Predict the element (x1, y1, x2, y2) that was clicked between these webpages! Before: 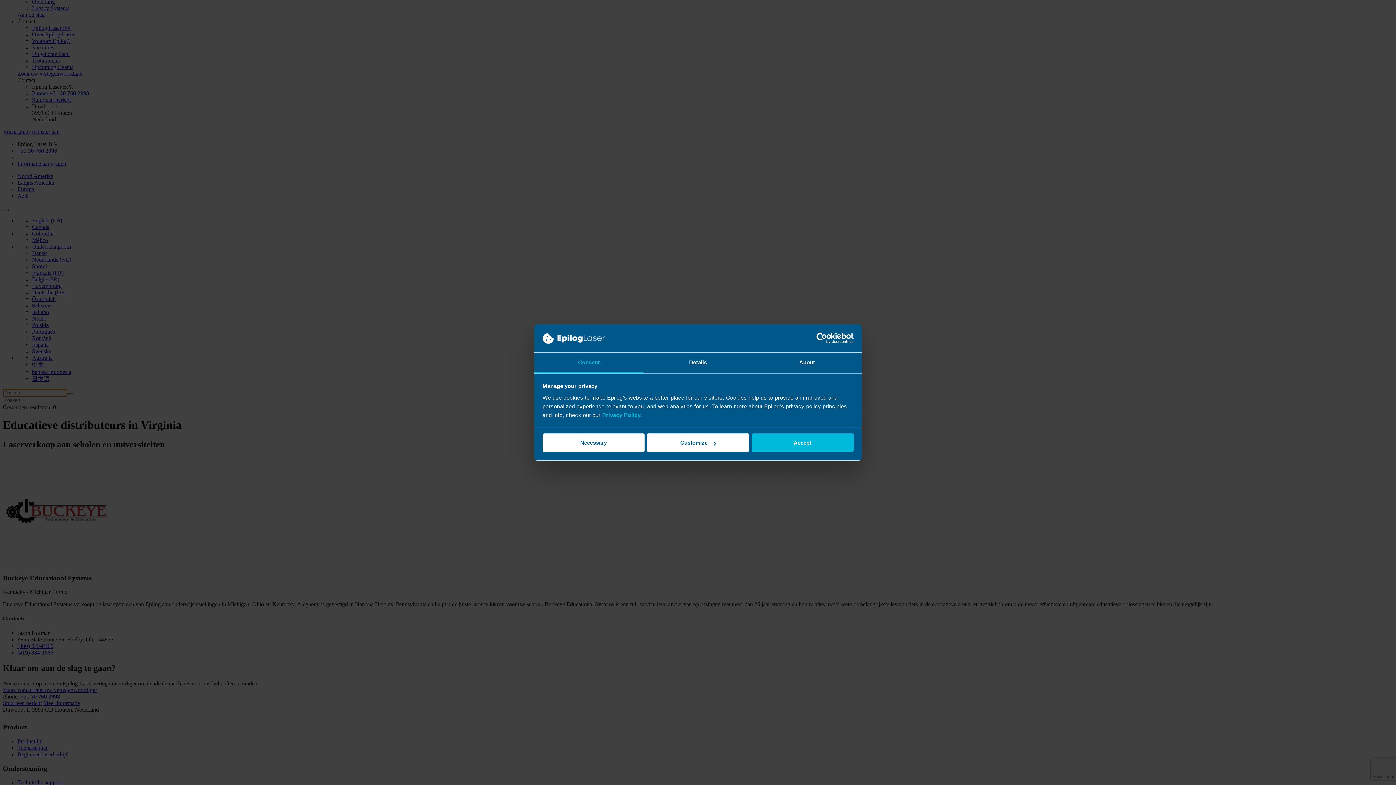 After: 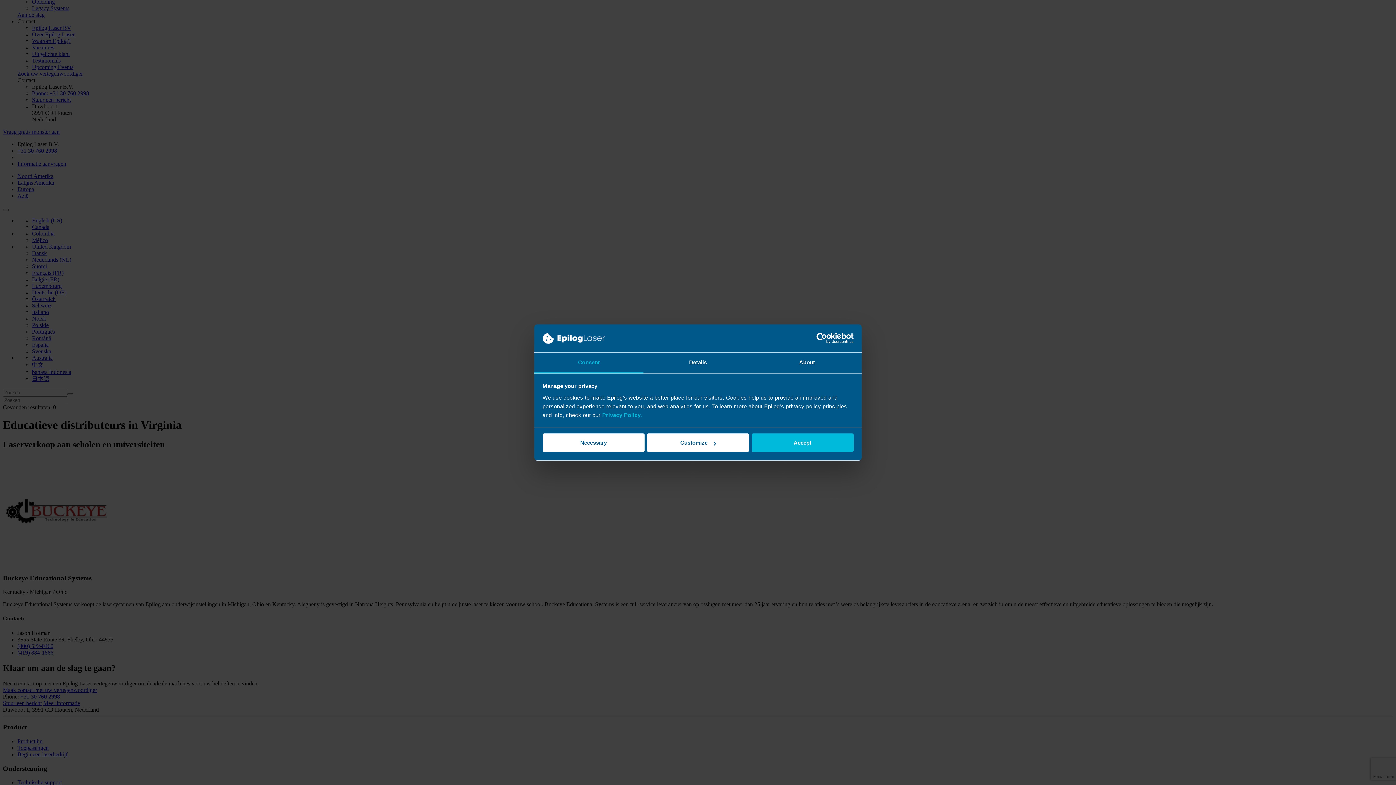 Action: bbox: (534, 352, 643, 373) label: Consent